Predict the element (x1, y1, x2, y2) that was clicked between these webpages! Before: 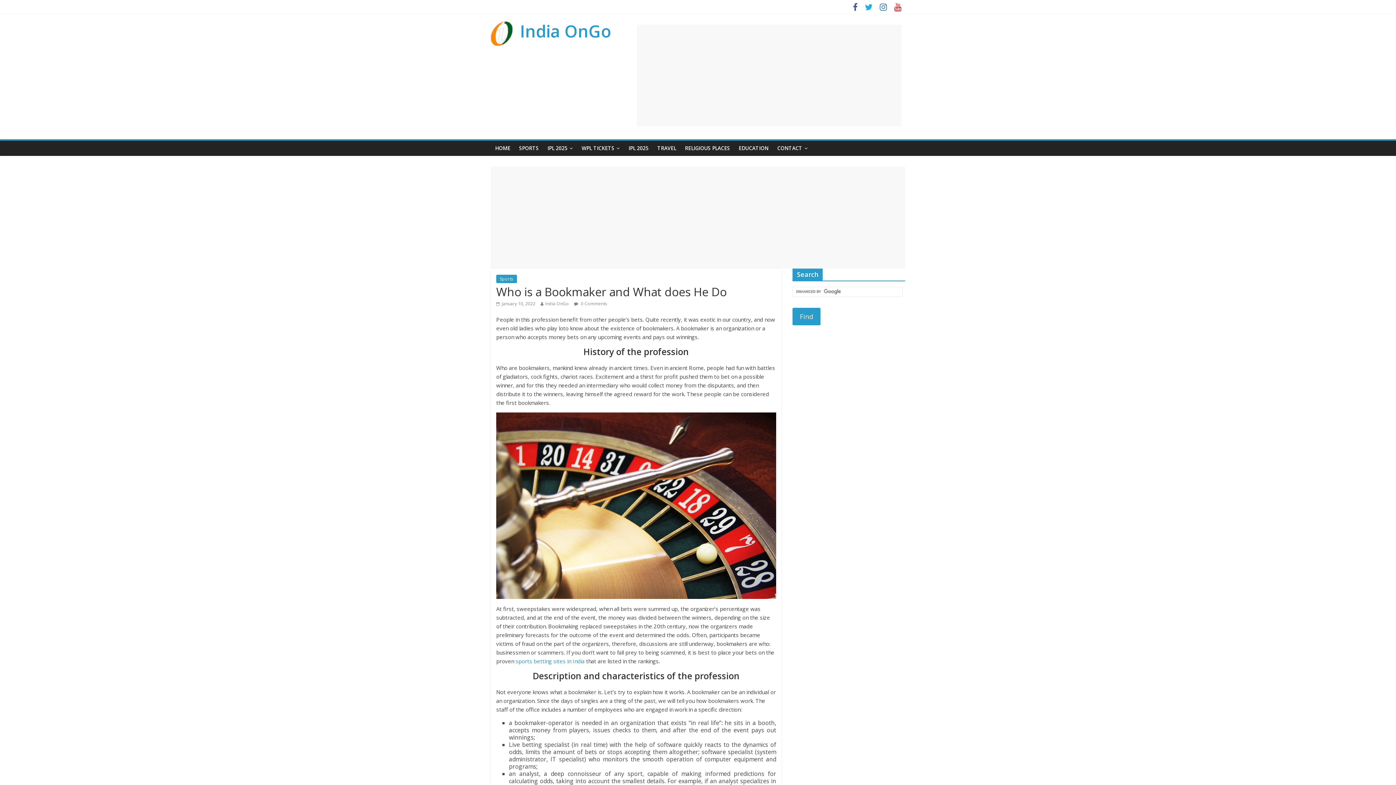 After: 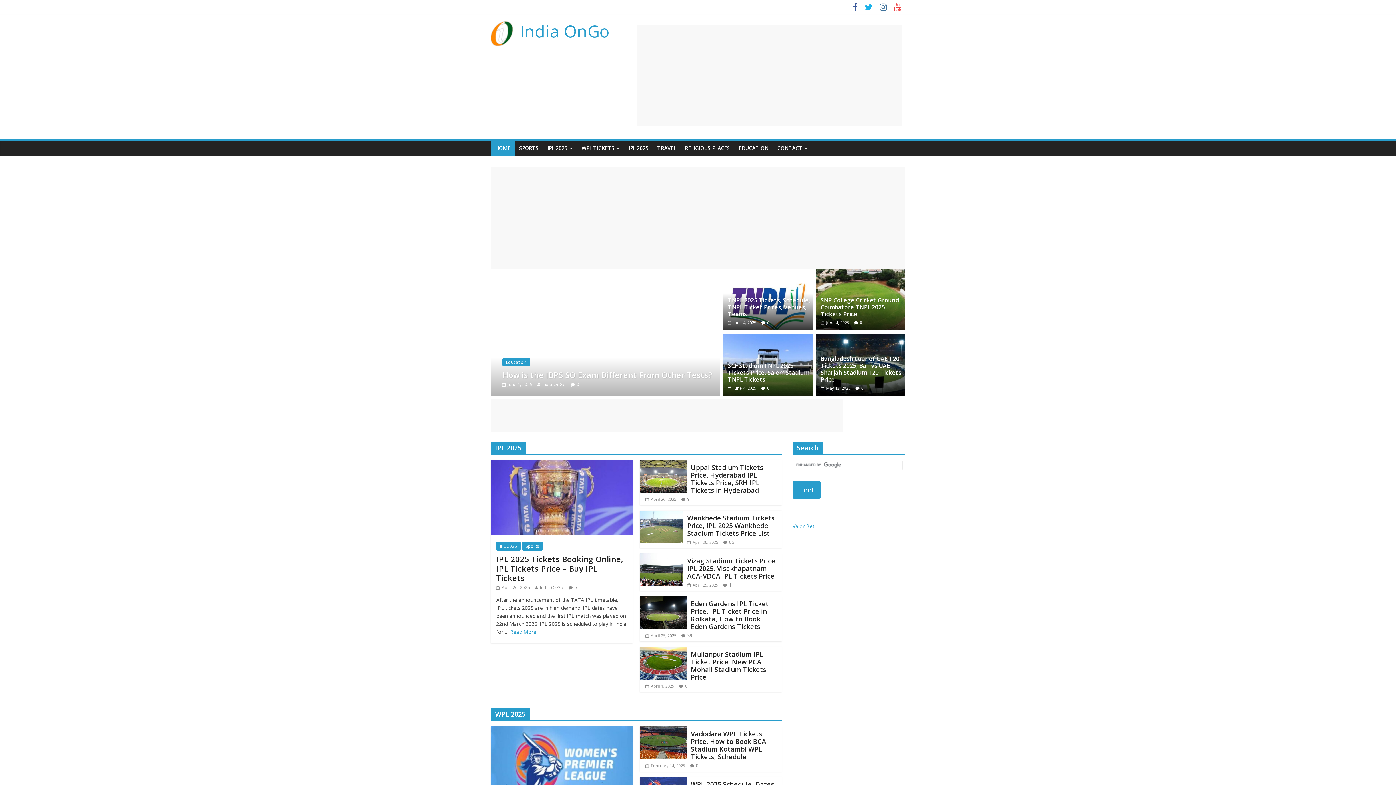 Action: label: India OnGo bbox: (520, 19, 611, 42)